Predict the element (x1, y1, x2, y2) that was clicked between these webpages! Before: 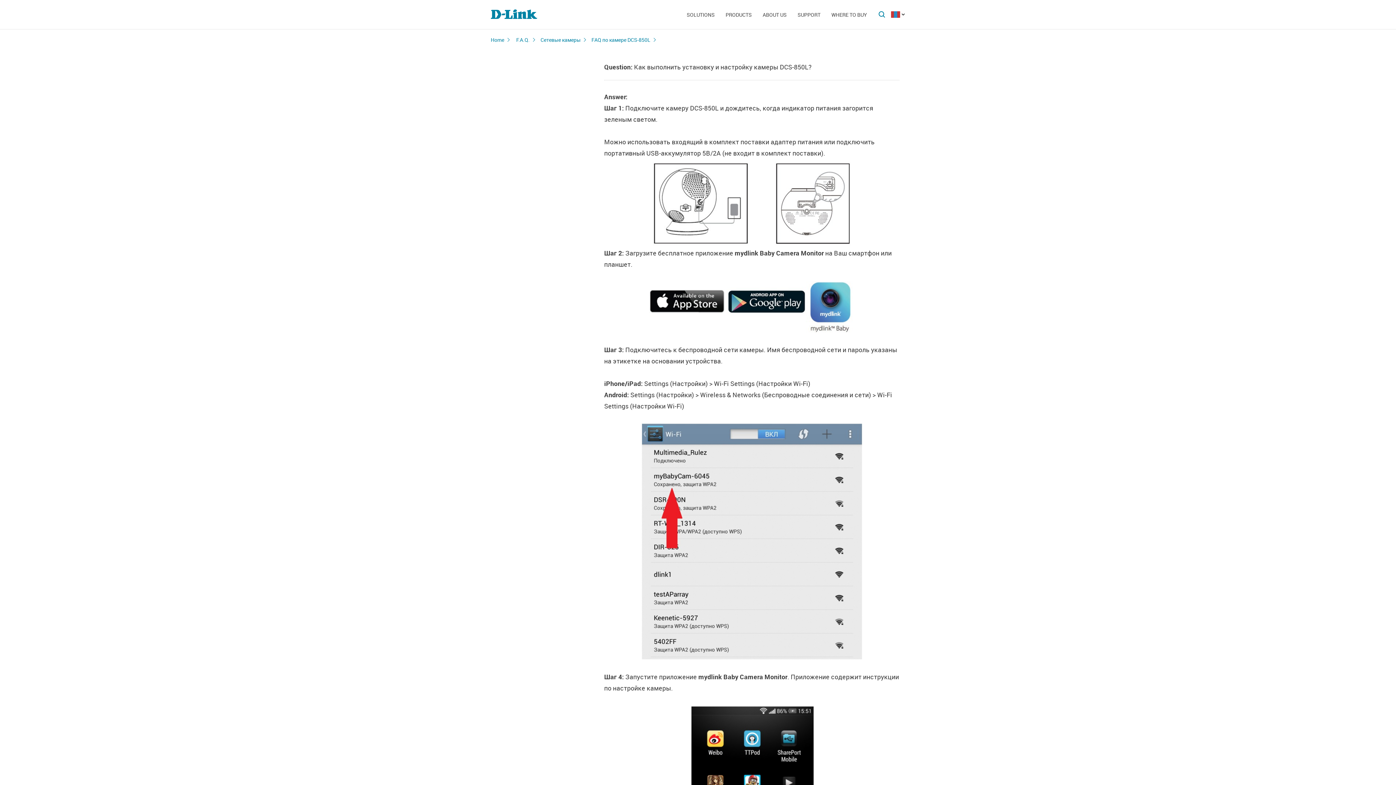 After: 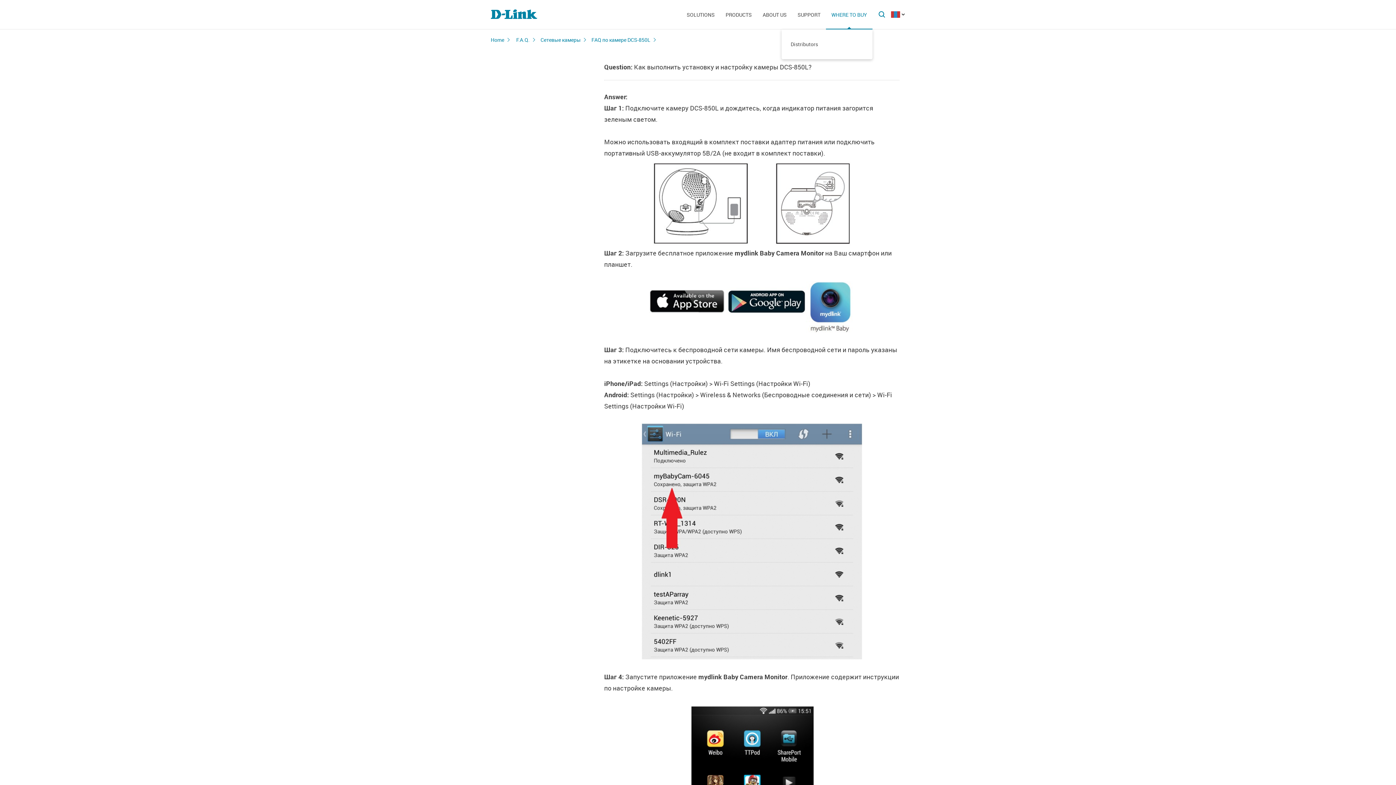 Action: bbox: (826, 0, 872, 29) label: WHERE TO BUY